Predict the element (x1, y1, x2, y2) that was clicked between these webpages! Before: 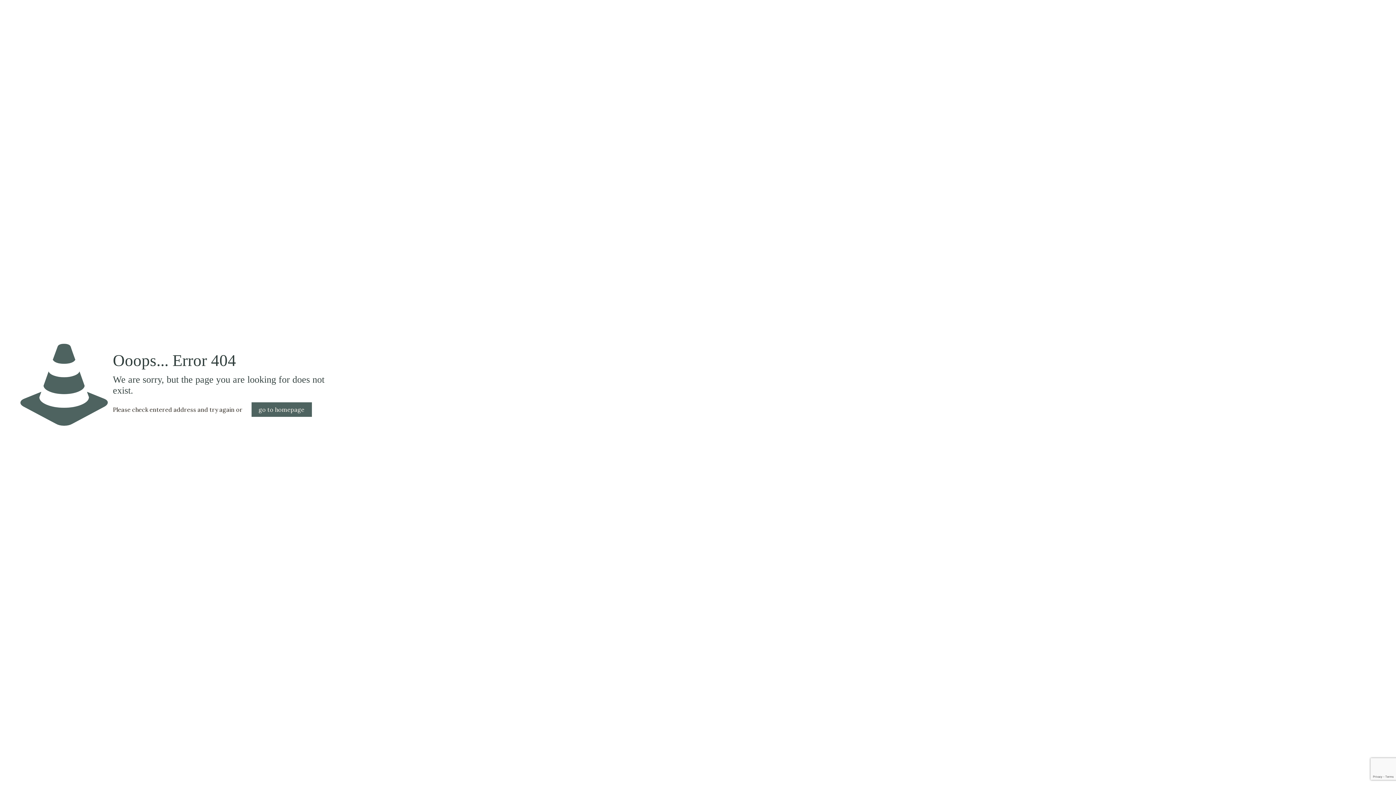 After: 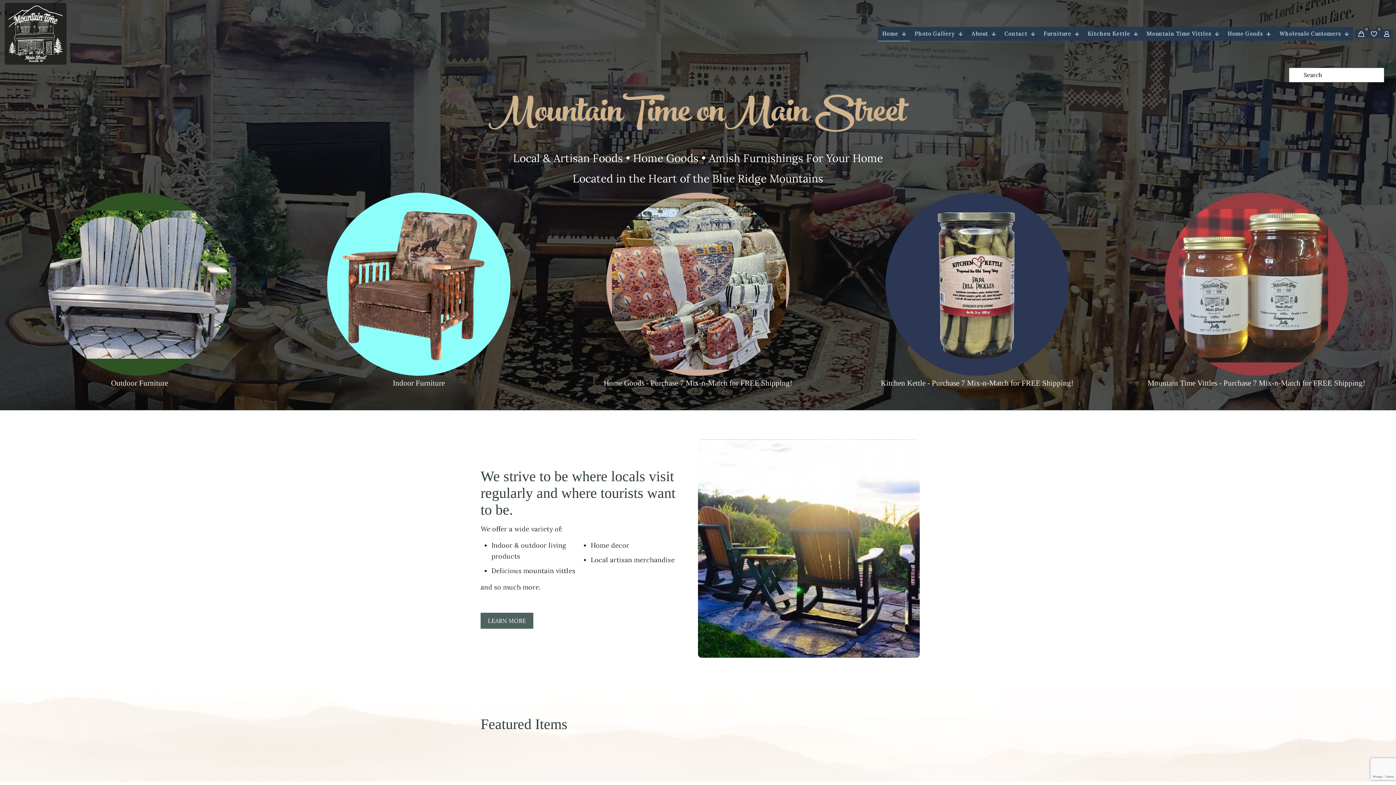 Action: bbox: (251, 402, 311, 417) label: go to homepage